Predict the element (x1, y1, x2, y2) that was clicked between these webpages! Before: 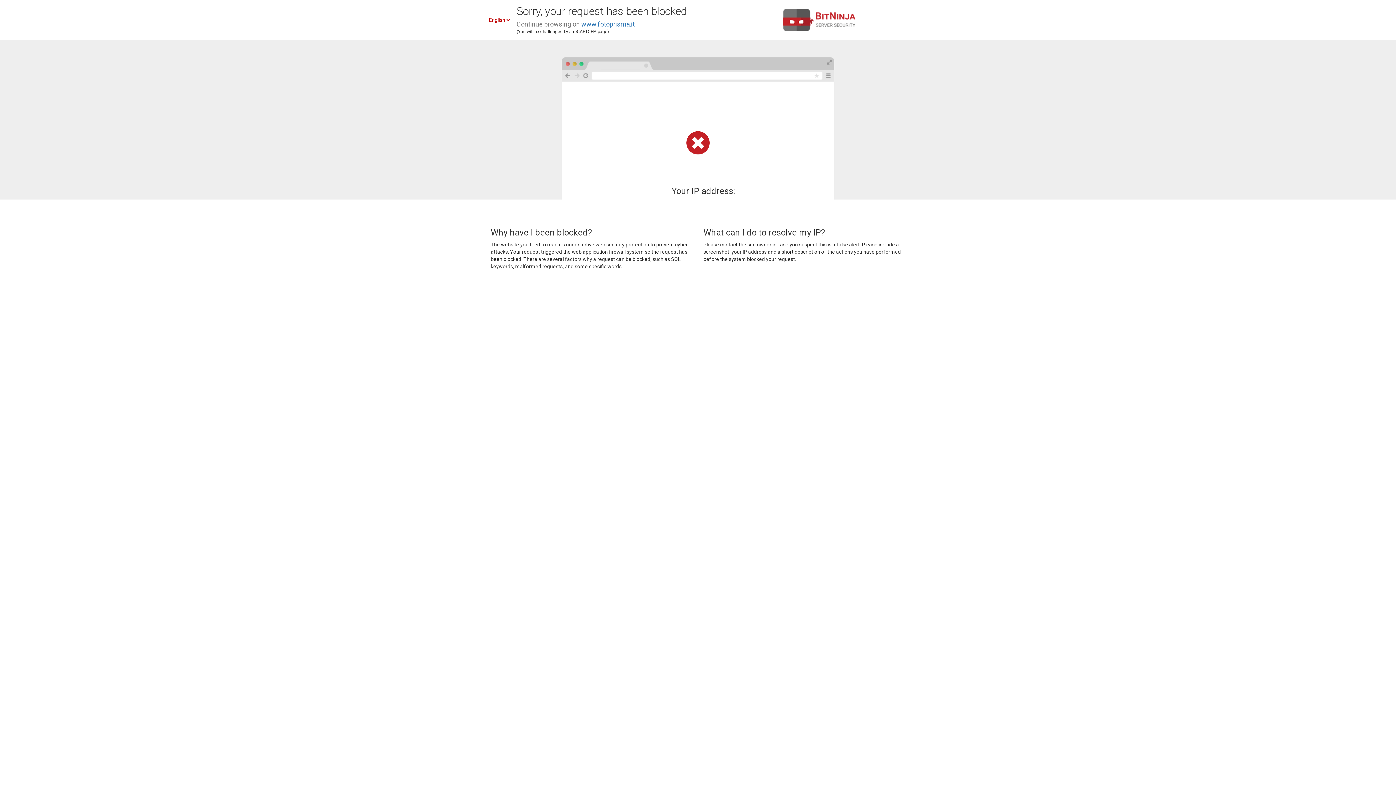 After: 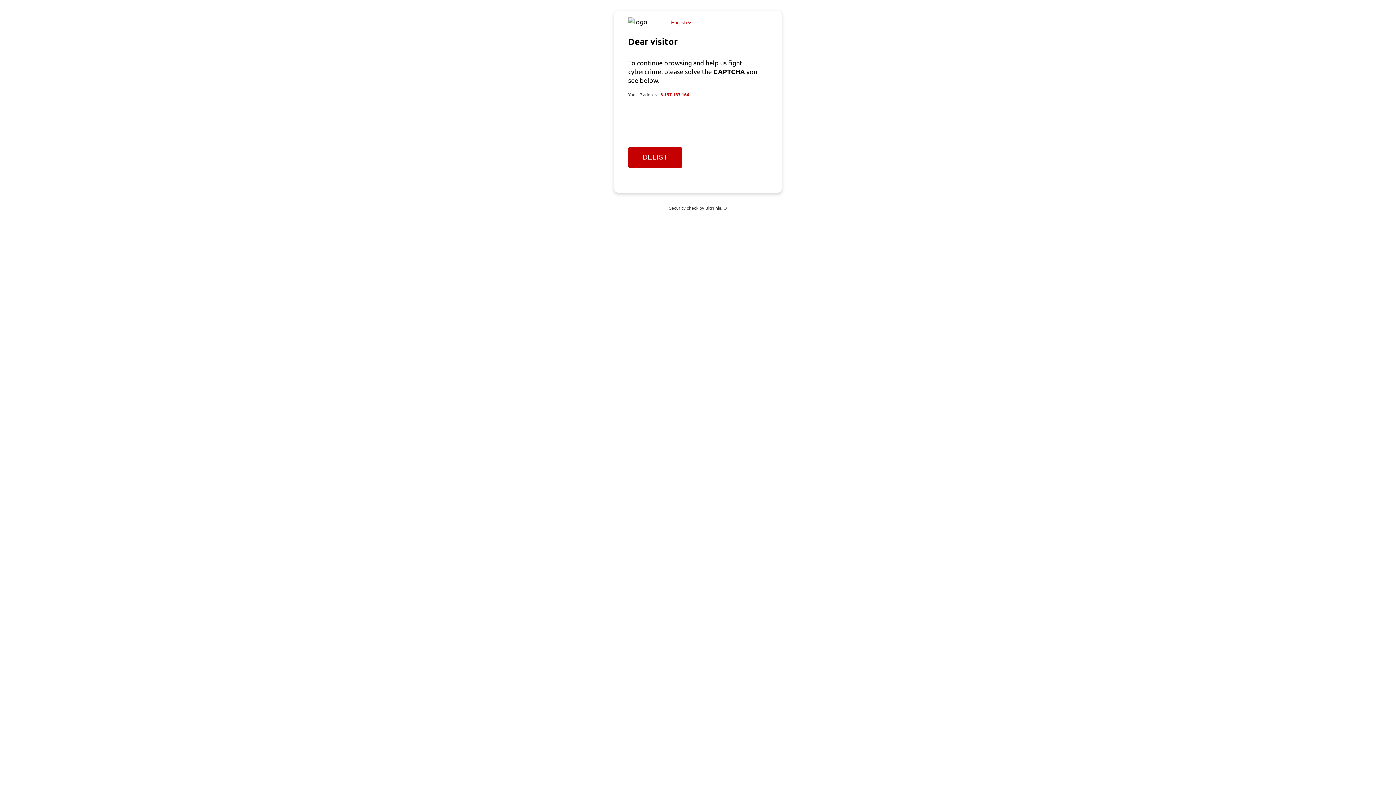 Action: bbox: (581, 20, 634, 28) label: www.fotoprisma.it